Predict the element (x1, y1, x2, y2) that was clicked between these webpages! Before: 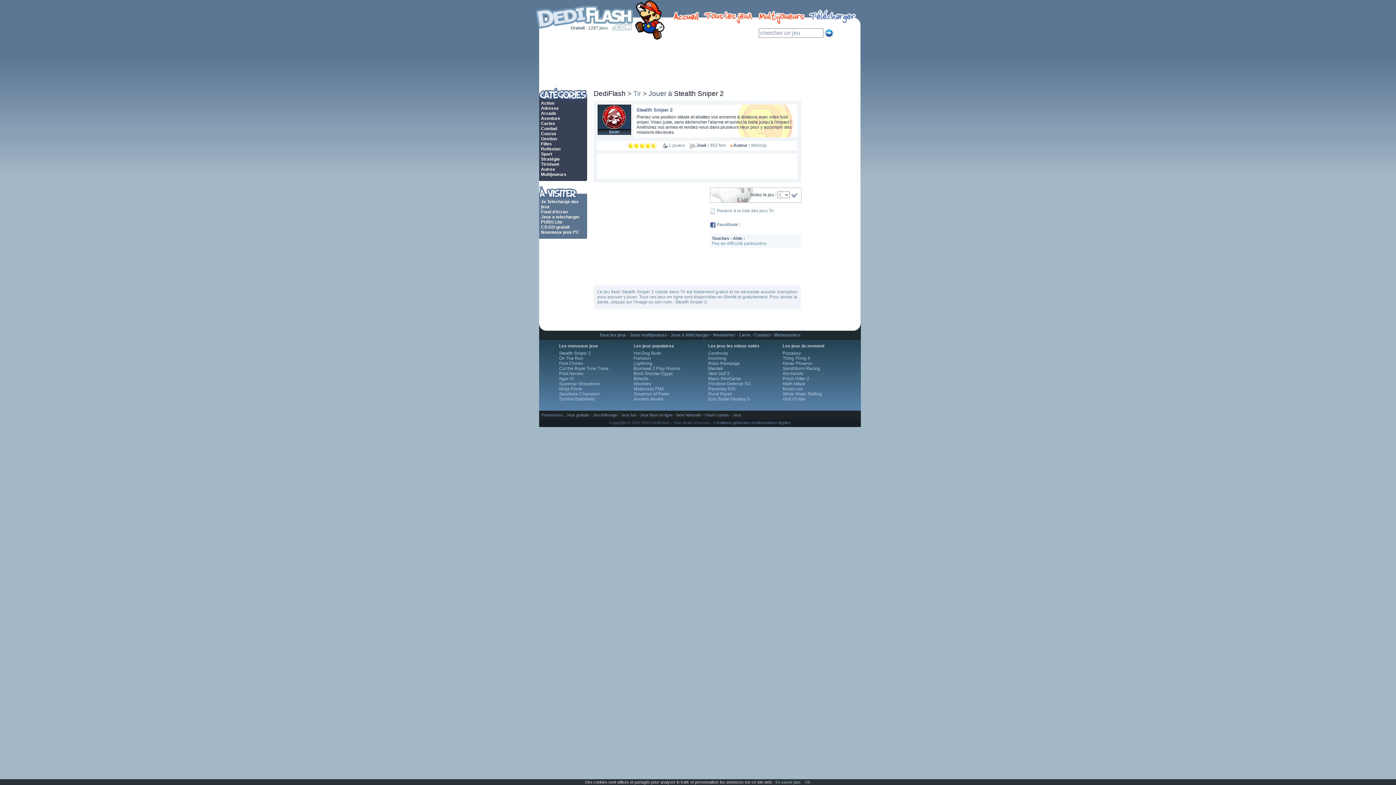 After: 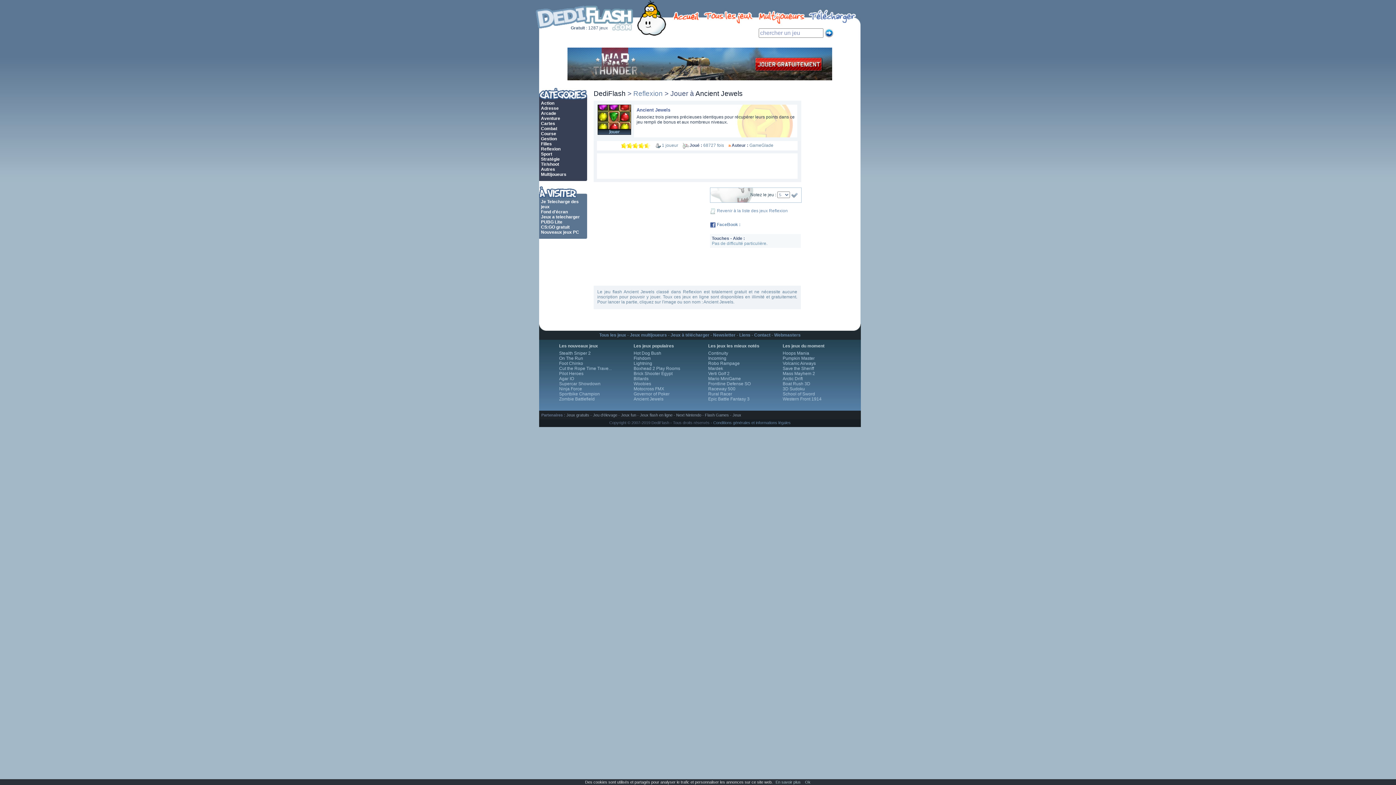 Action: bbox: (633, 396, 663, 401) label: Ancient Jewels